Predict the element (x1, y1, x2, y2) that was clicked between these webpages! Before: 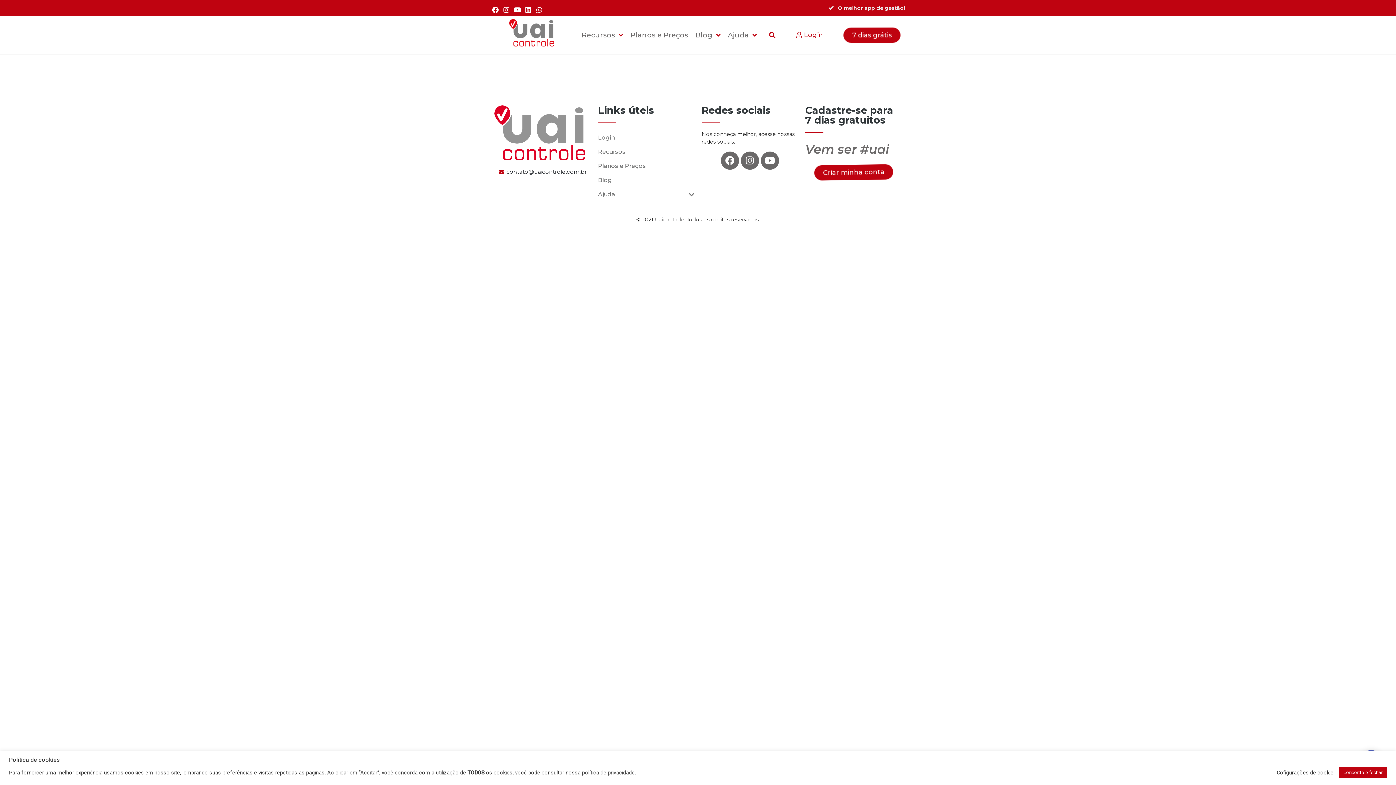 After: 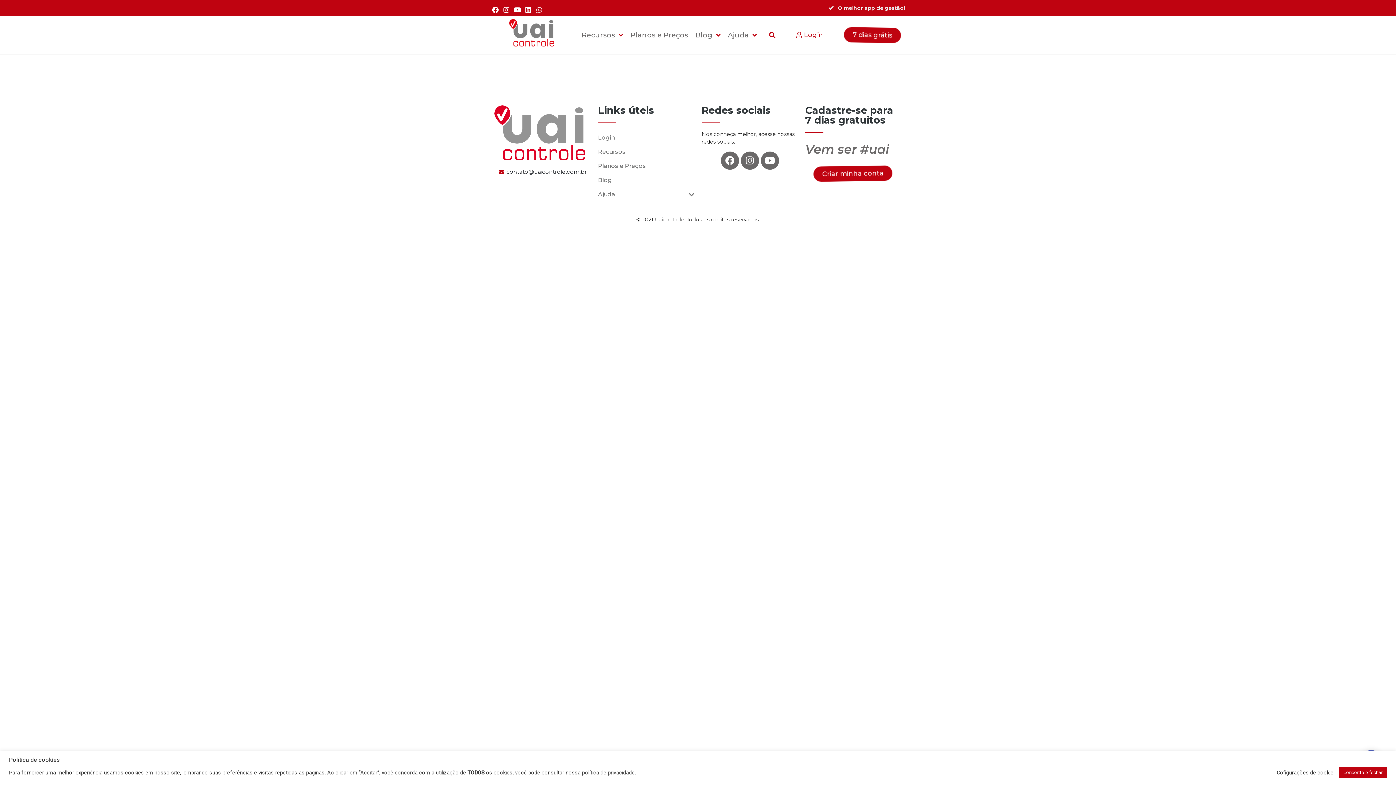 Action: bbox: (534, 5, 543, 14) label: Whatsapp